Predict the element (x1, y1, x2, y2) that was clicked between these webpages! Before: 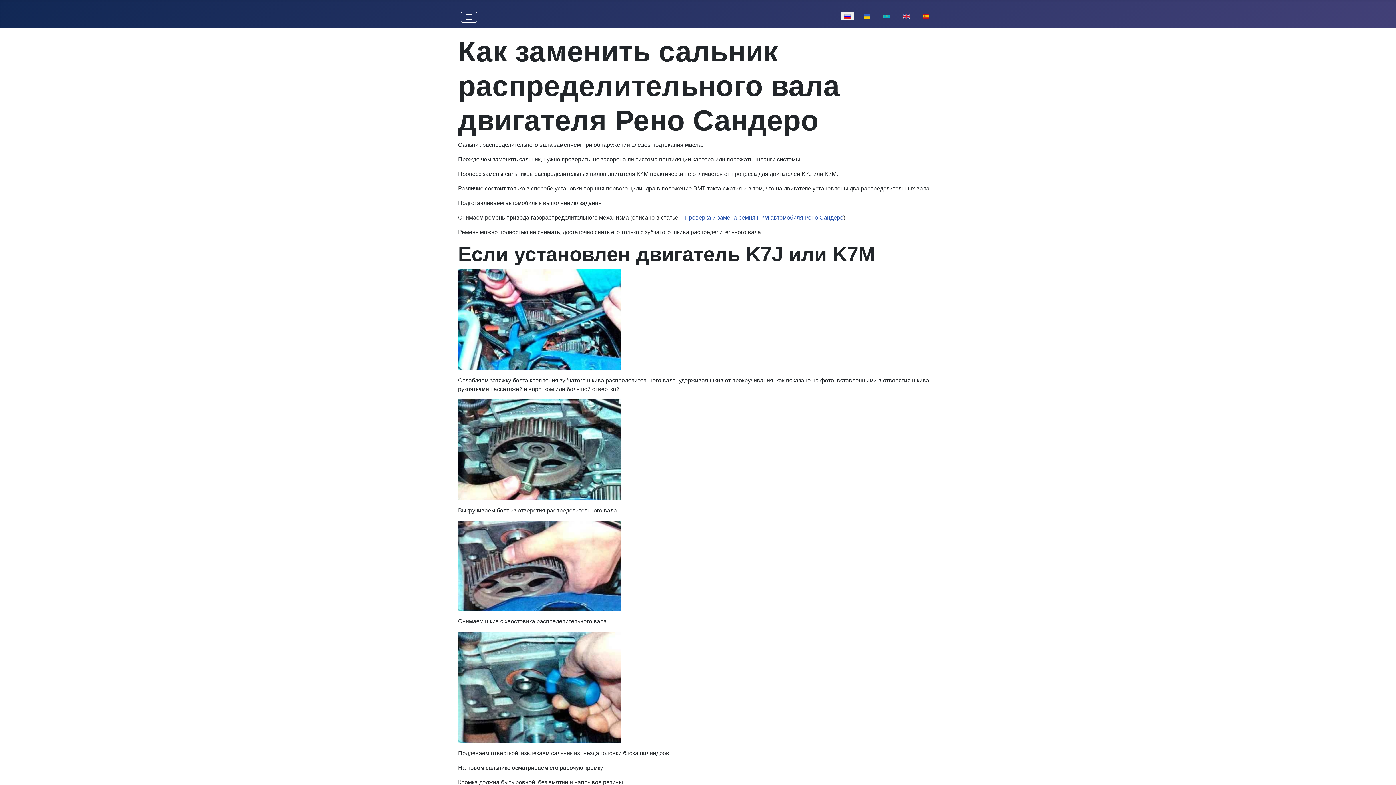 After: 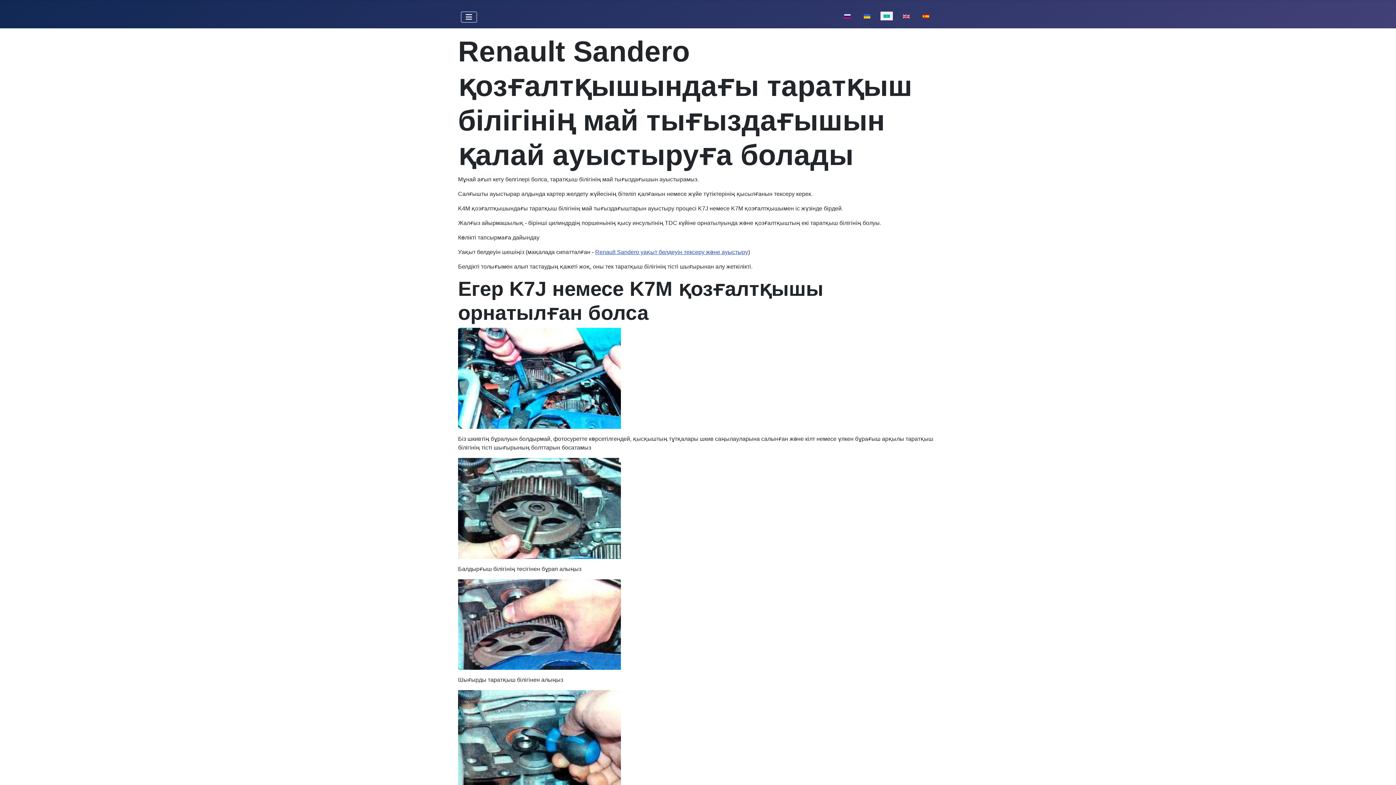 Action: bbox: (880, 9, 893, 21)